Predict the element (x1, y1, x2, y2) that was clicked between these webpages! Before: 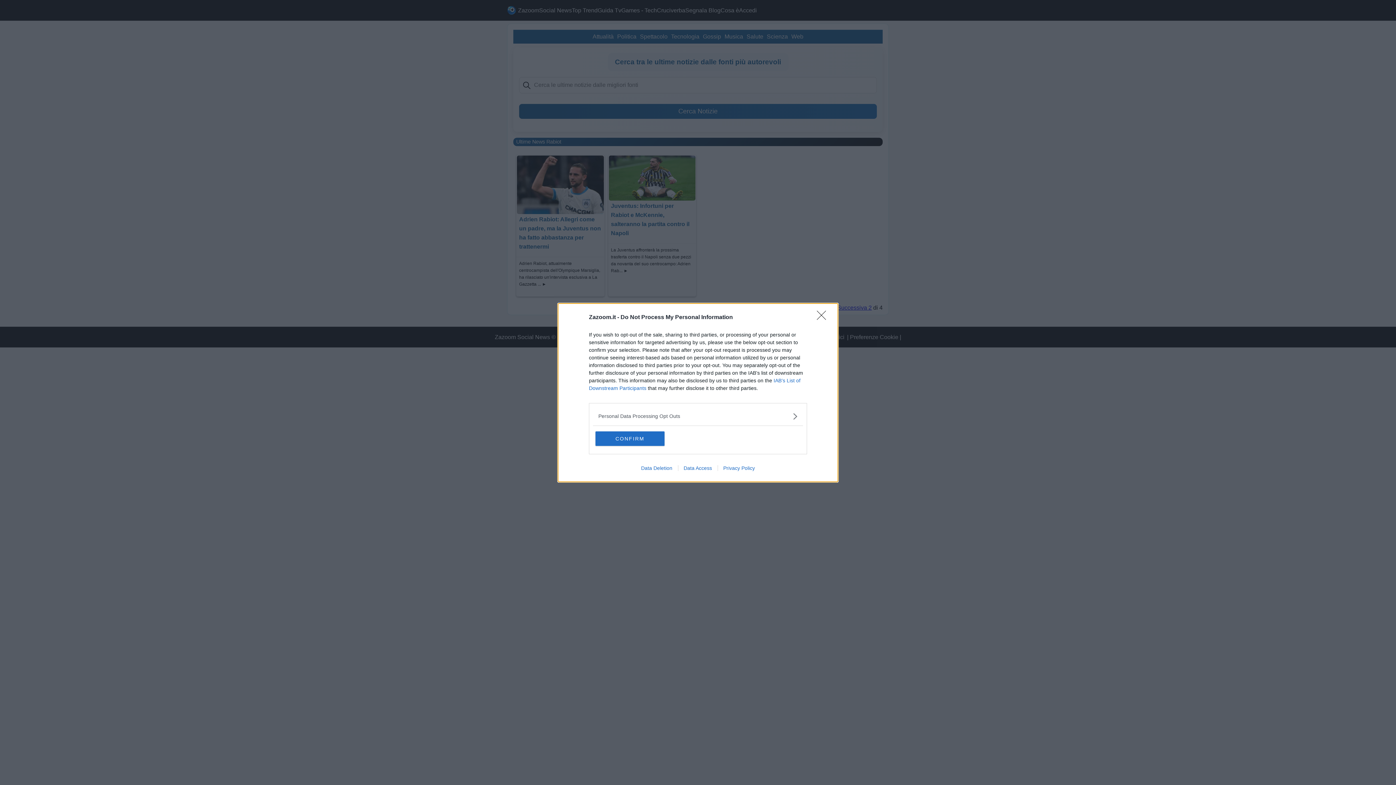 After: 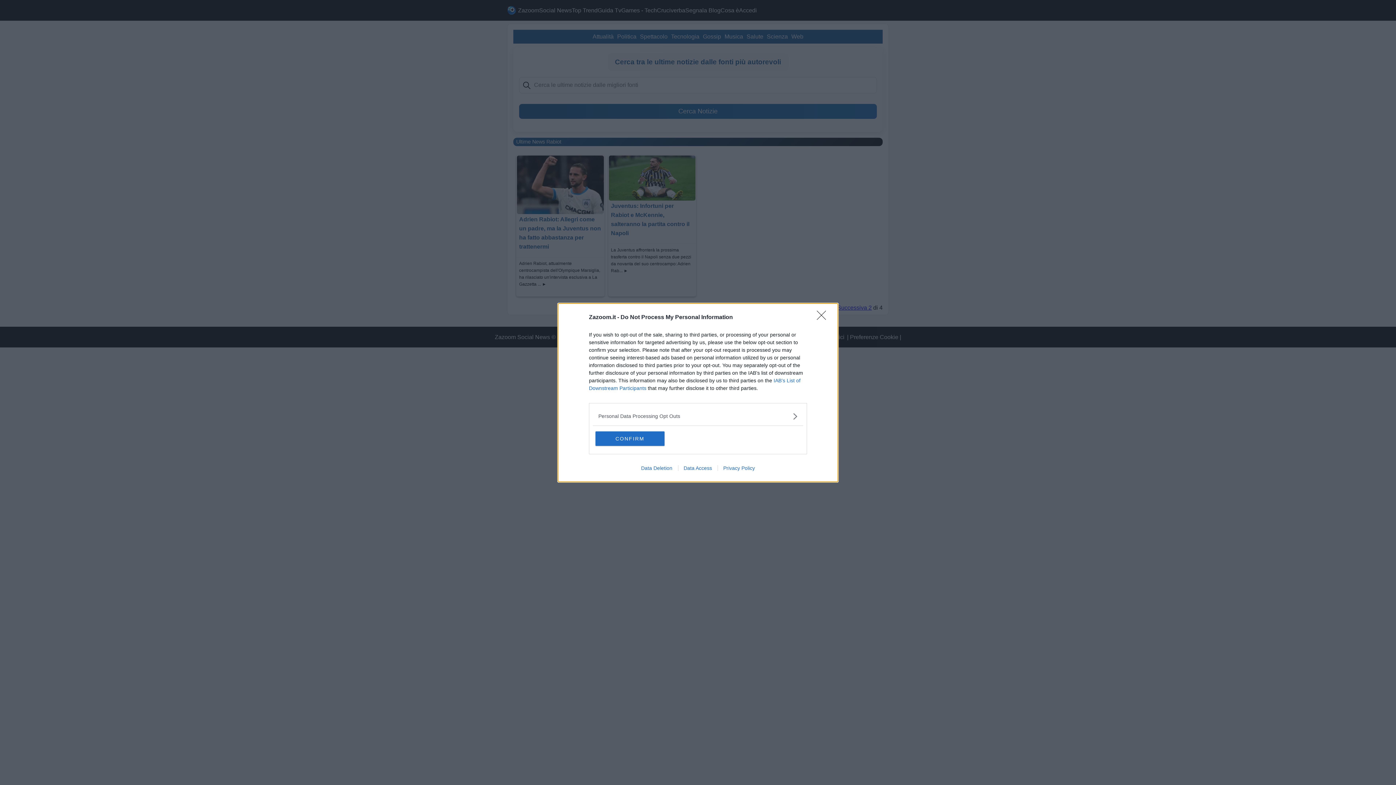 Action: label: Privacy Policy bbox: (717, 465, 760, 471)